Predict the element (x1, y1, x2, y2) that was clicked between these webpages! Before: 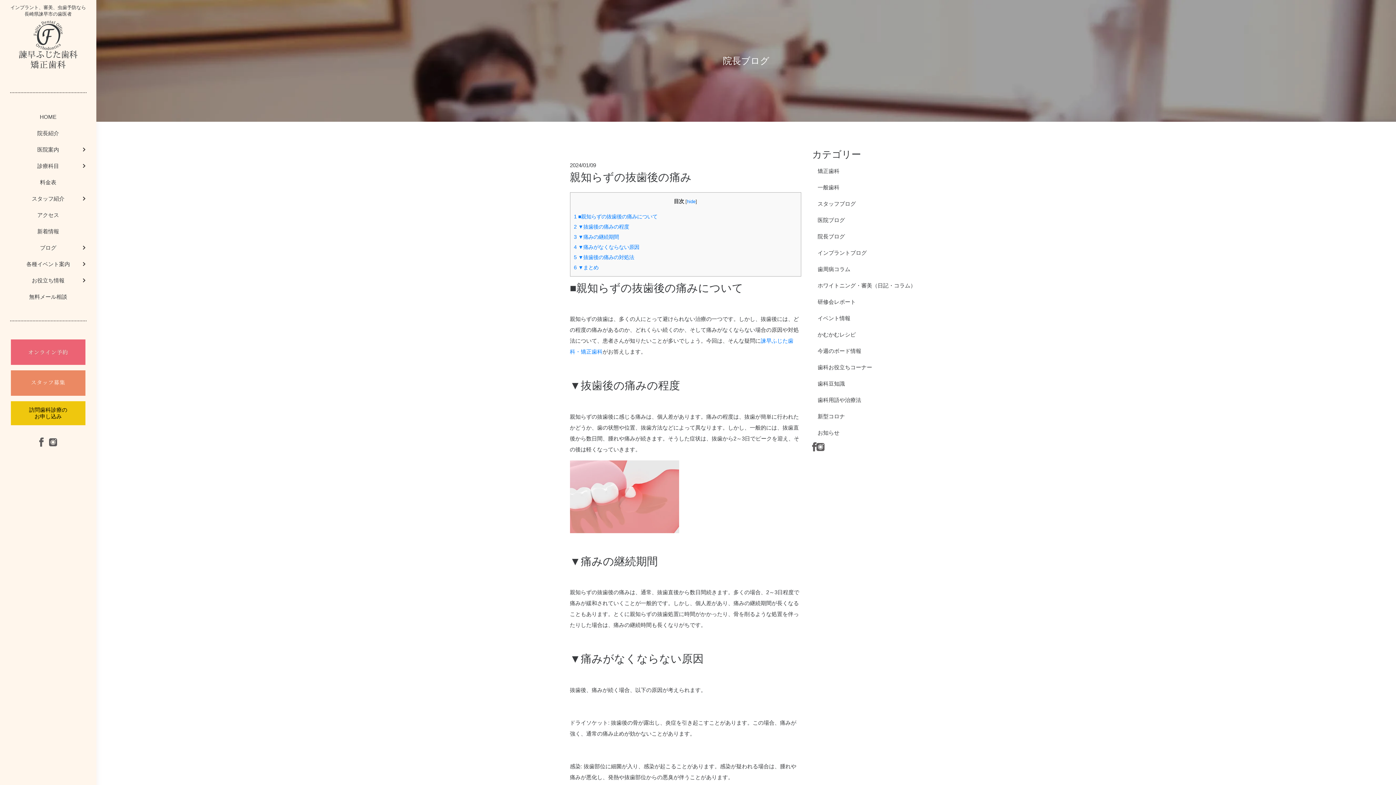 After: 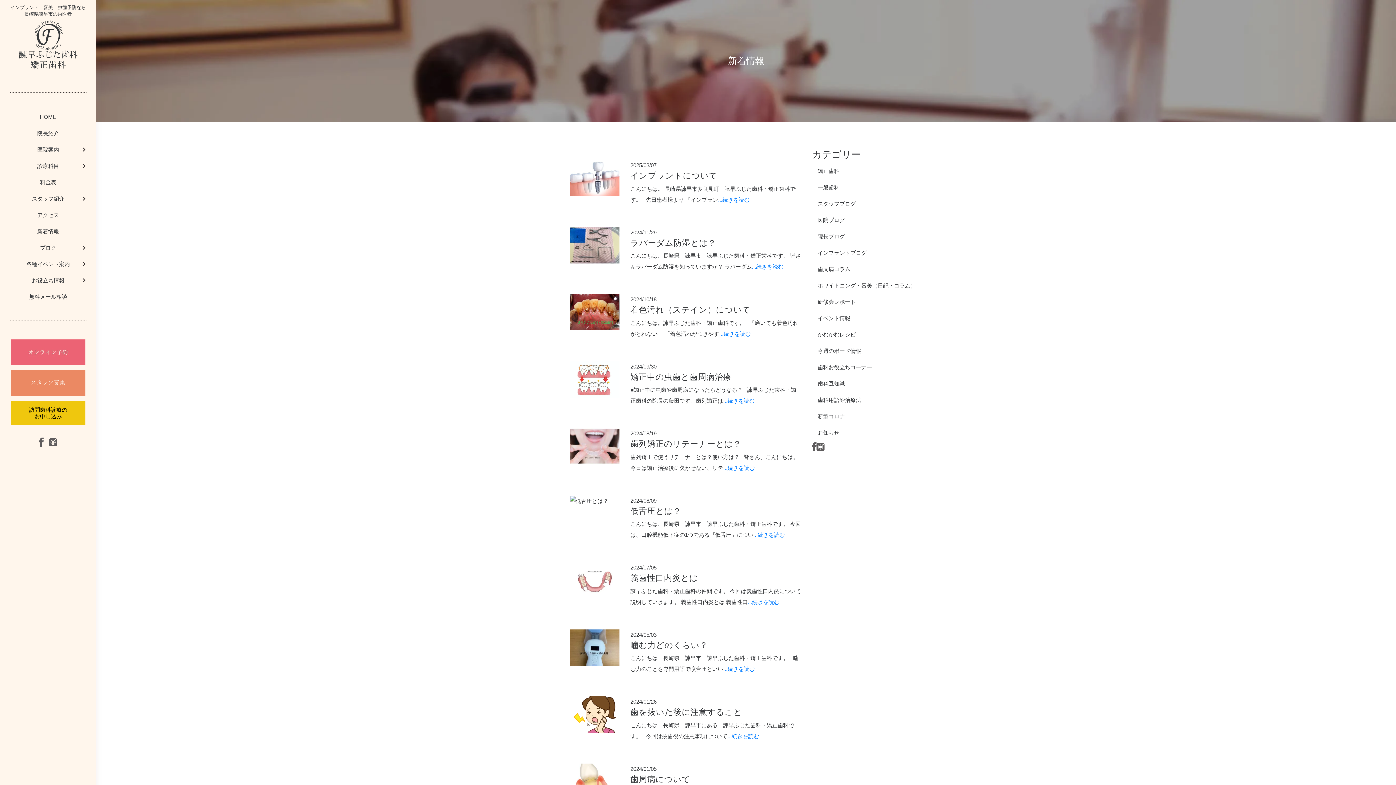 Action: bbox: (812, 392, 922, 408) label: 歯科用語や治療法